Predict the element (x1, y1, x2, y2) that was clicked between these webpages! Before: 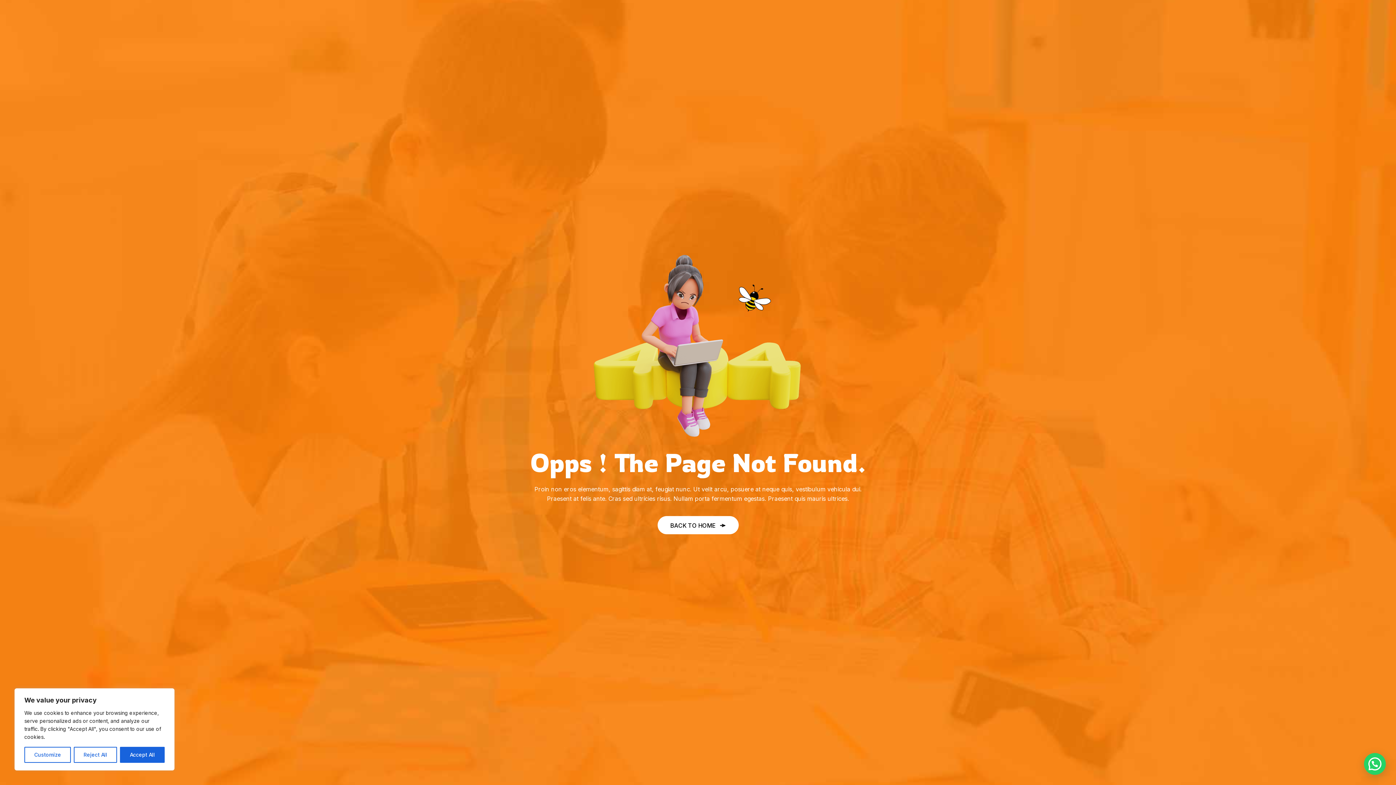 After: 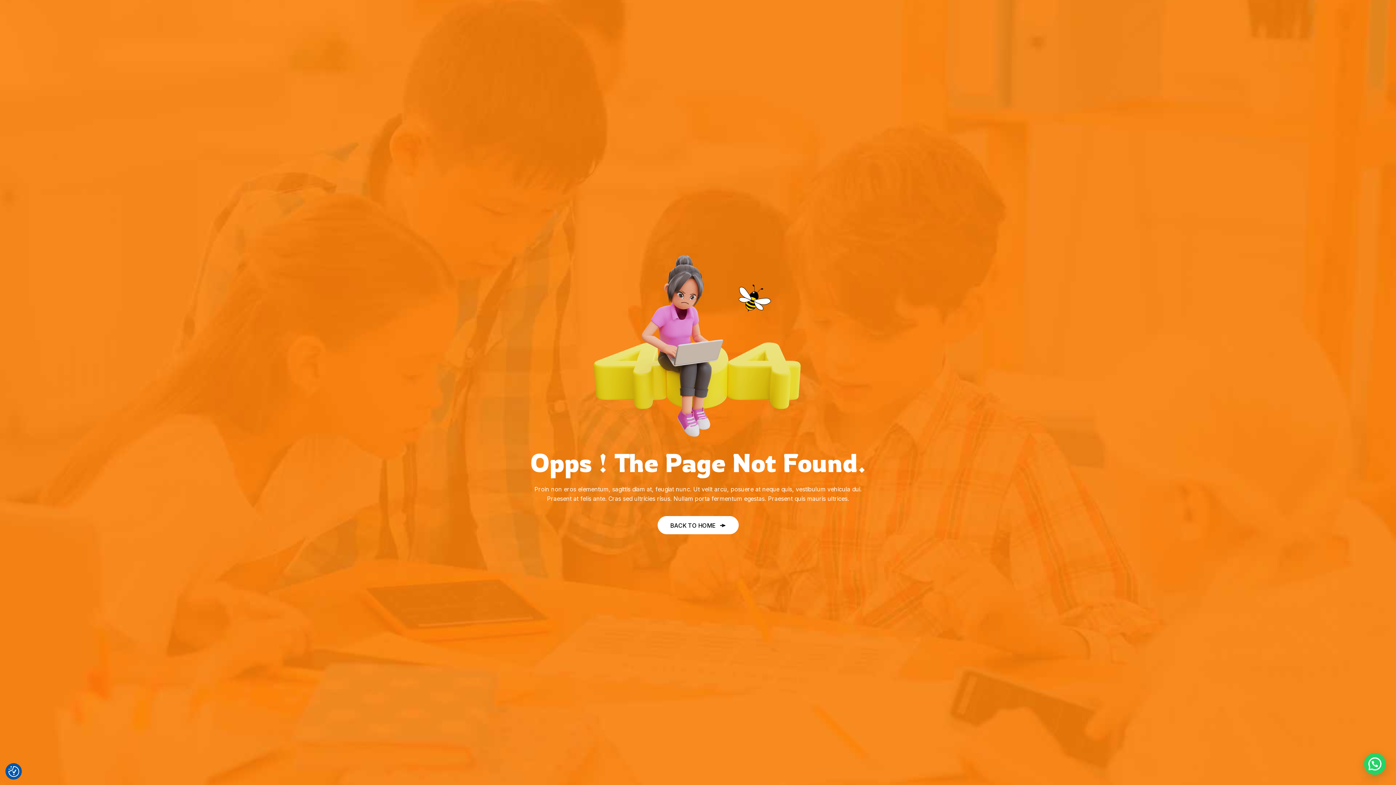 Action: label: Reject All bbox: (73, 747, 117, 763)